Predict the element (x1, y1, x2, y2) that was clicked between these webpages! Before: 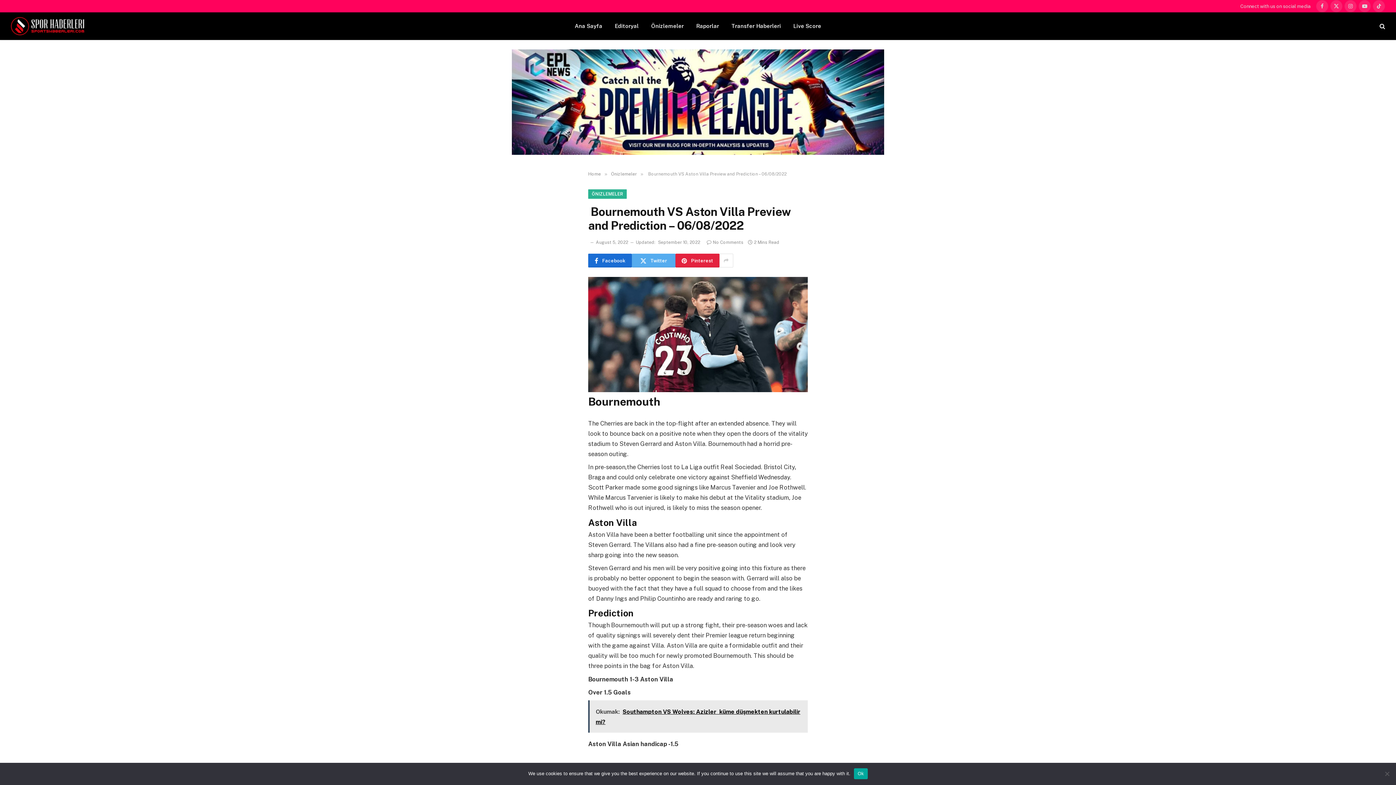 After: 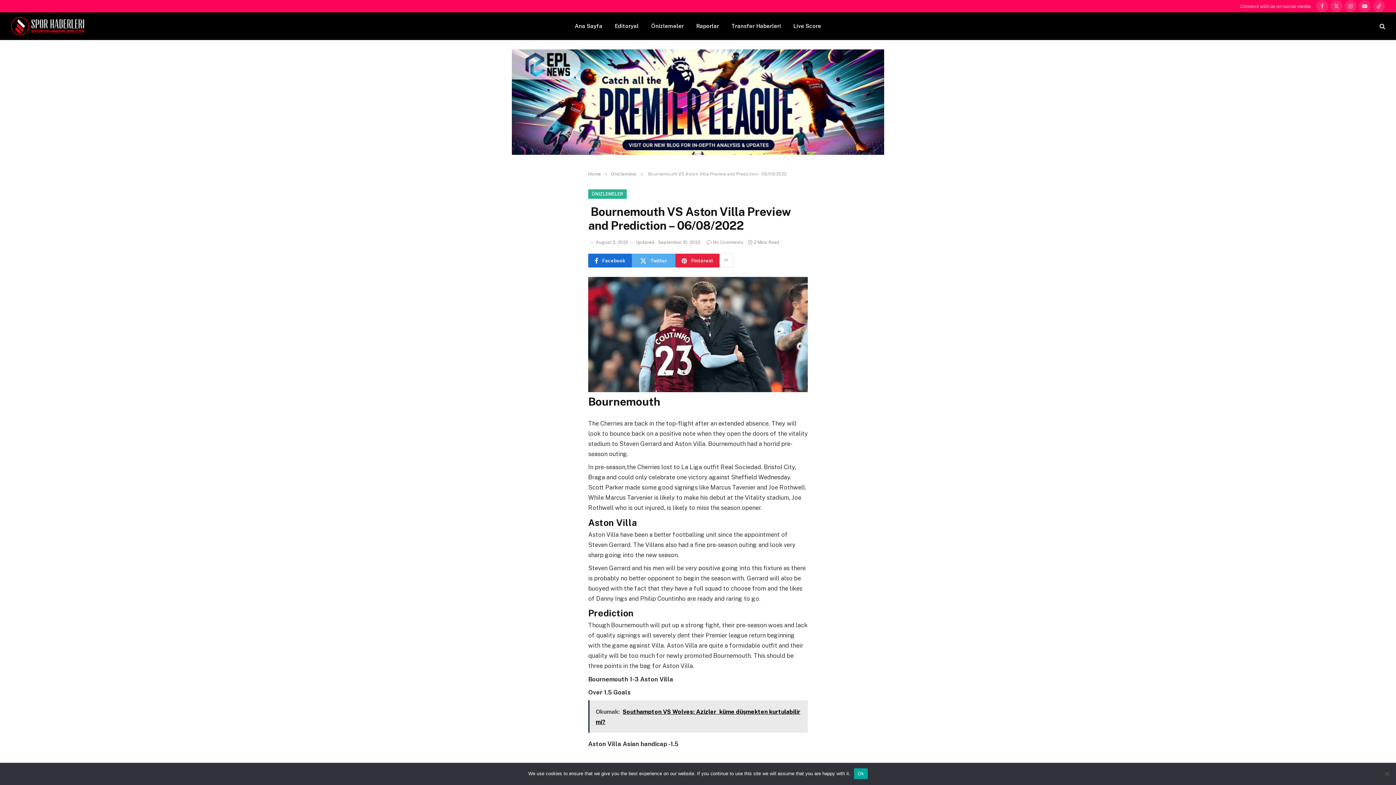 Action: bbox: (555, 447, 570, 462)